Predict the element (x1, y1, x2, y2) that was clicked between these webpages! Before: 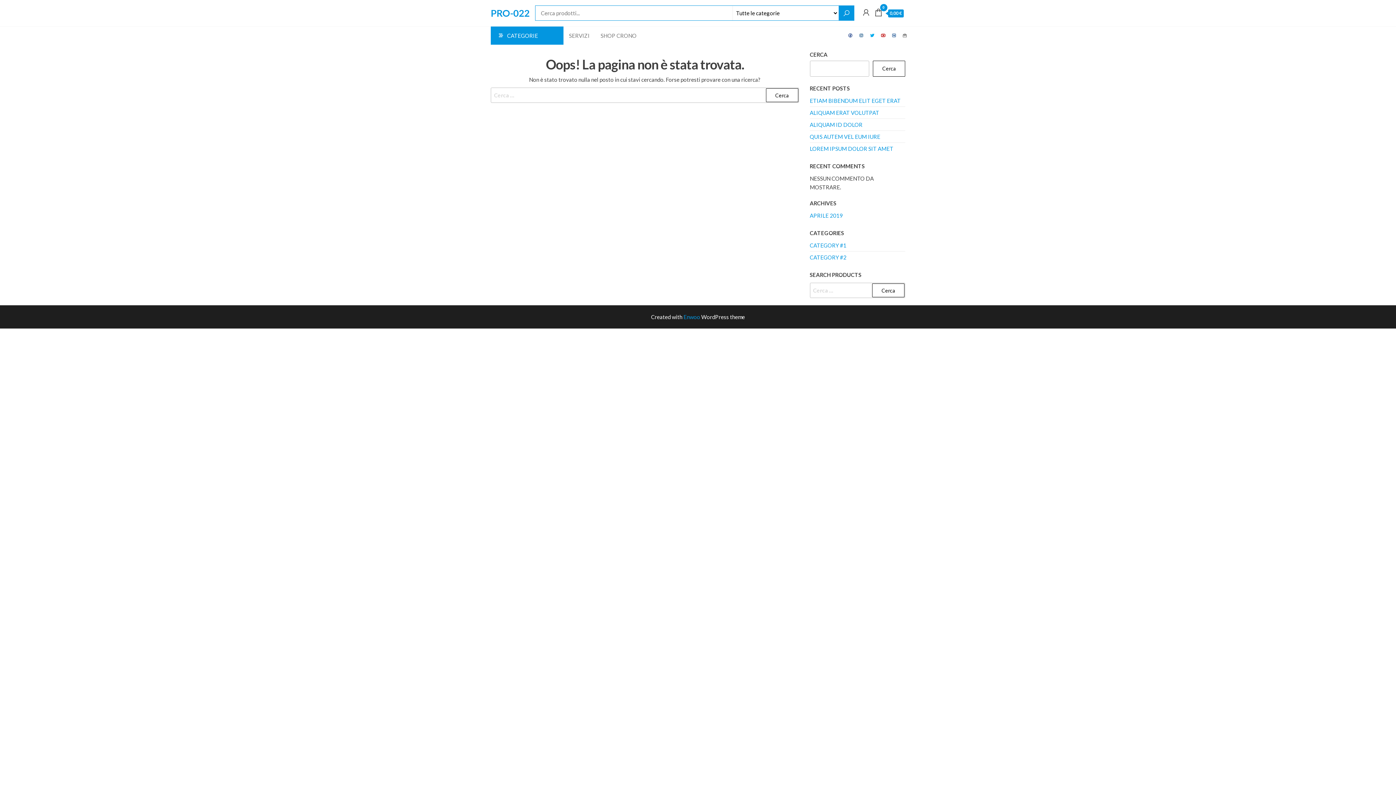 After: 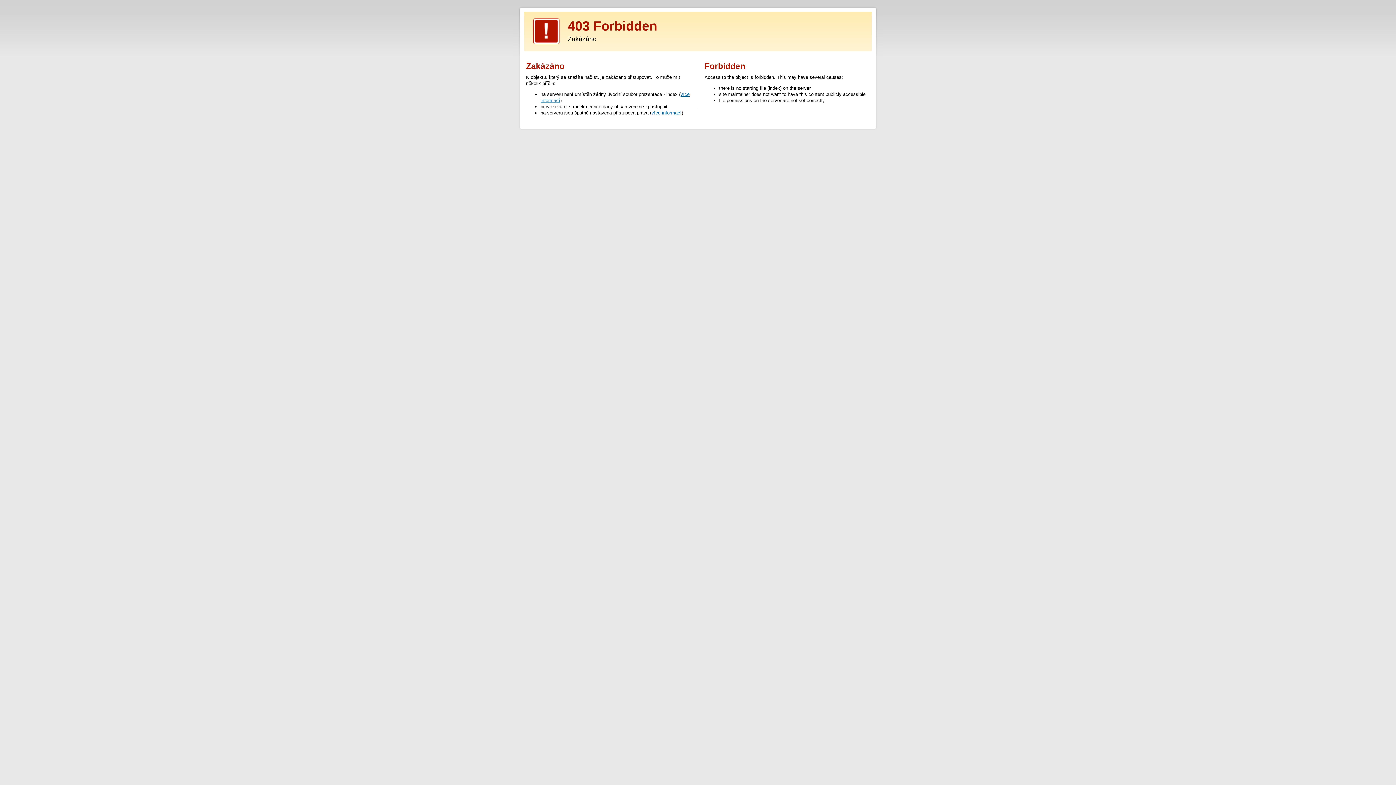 Action: label: Enwoo bbox: (683, 313, 700, 320)